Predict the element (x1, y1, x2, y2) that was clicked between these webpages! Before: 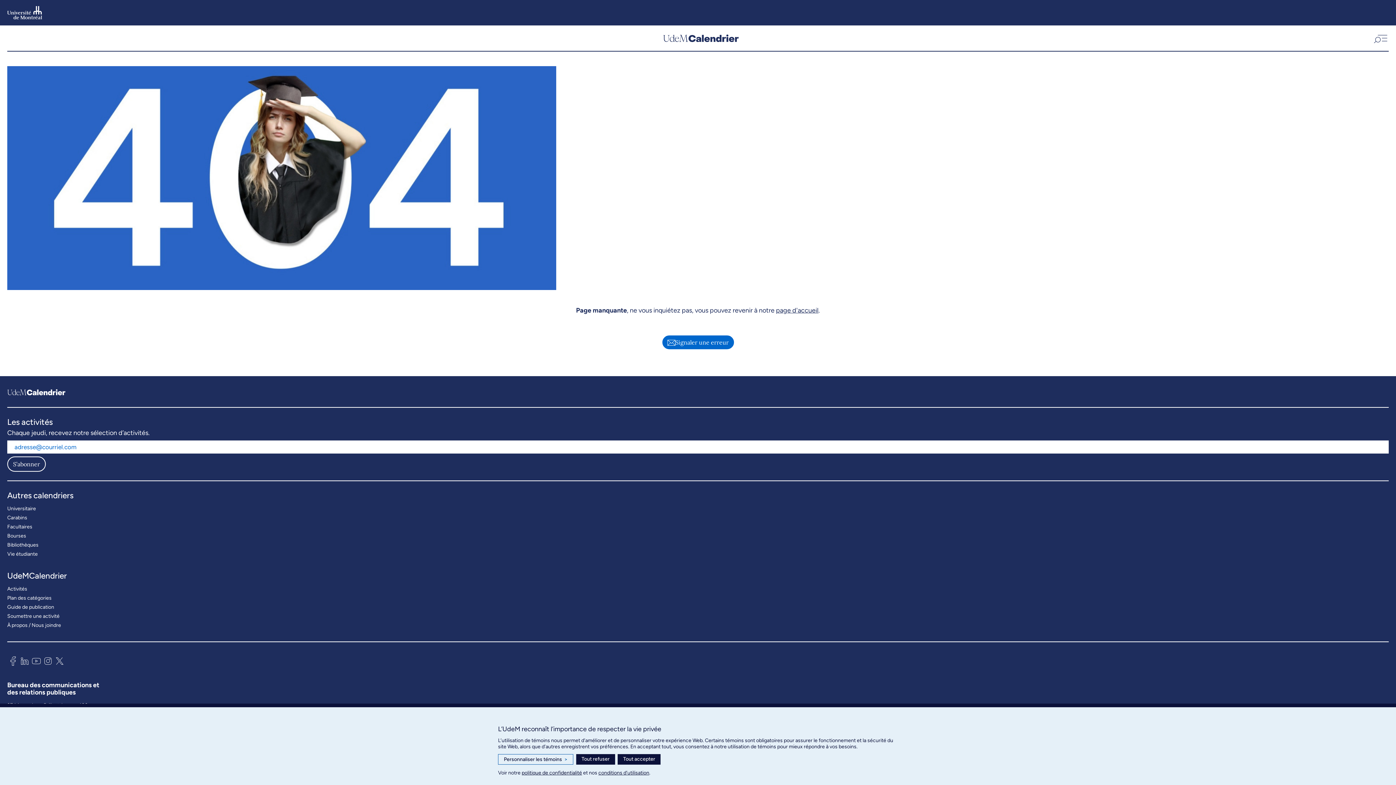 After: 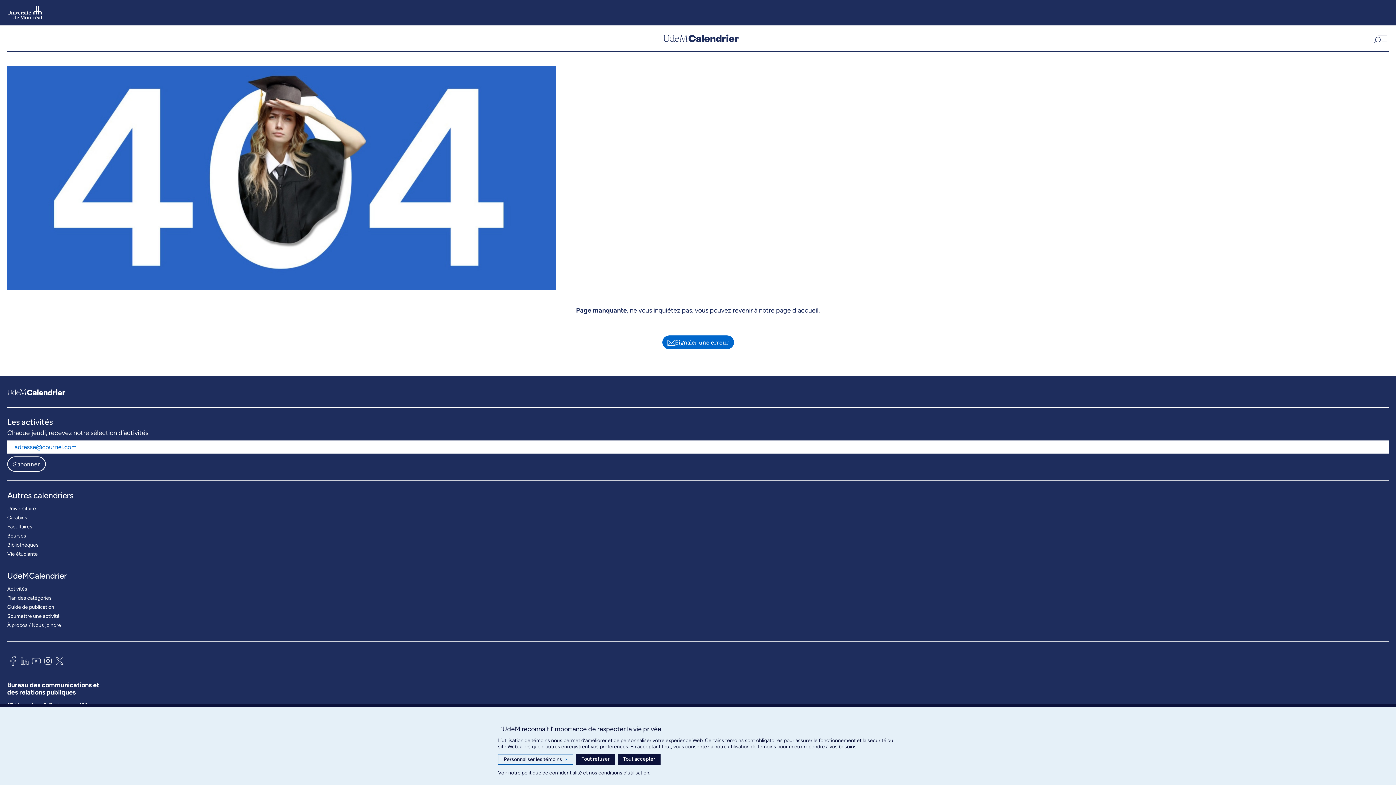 Action: bbox: (18, 654, 30, 670)